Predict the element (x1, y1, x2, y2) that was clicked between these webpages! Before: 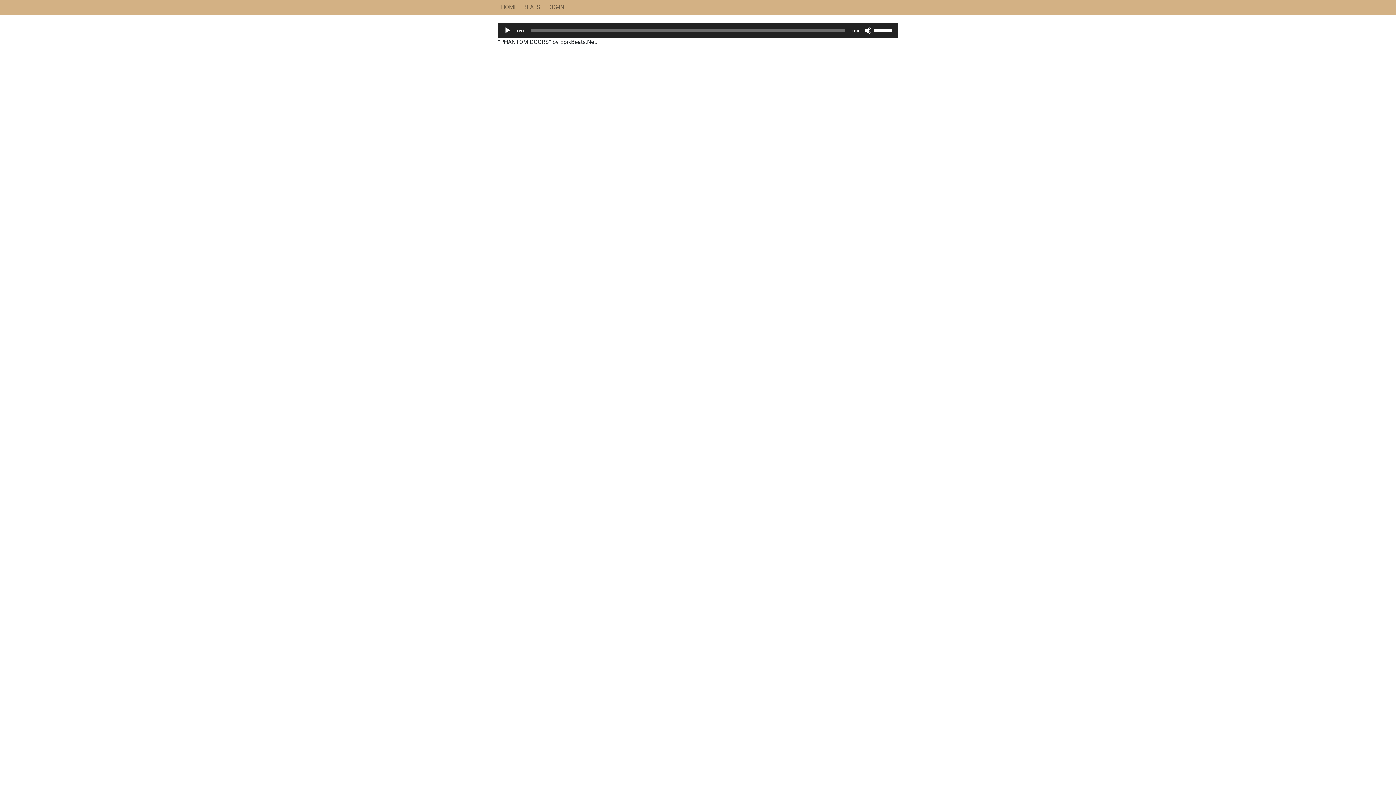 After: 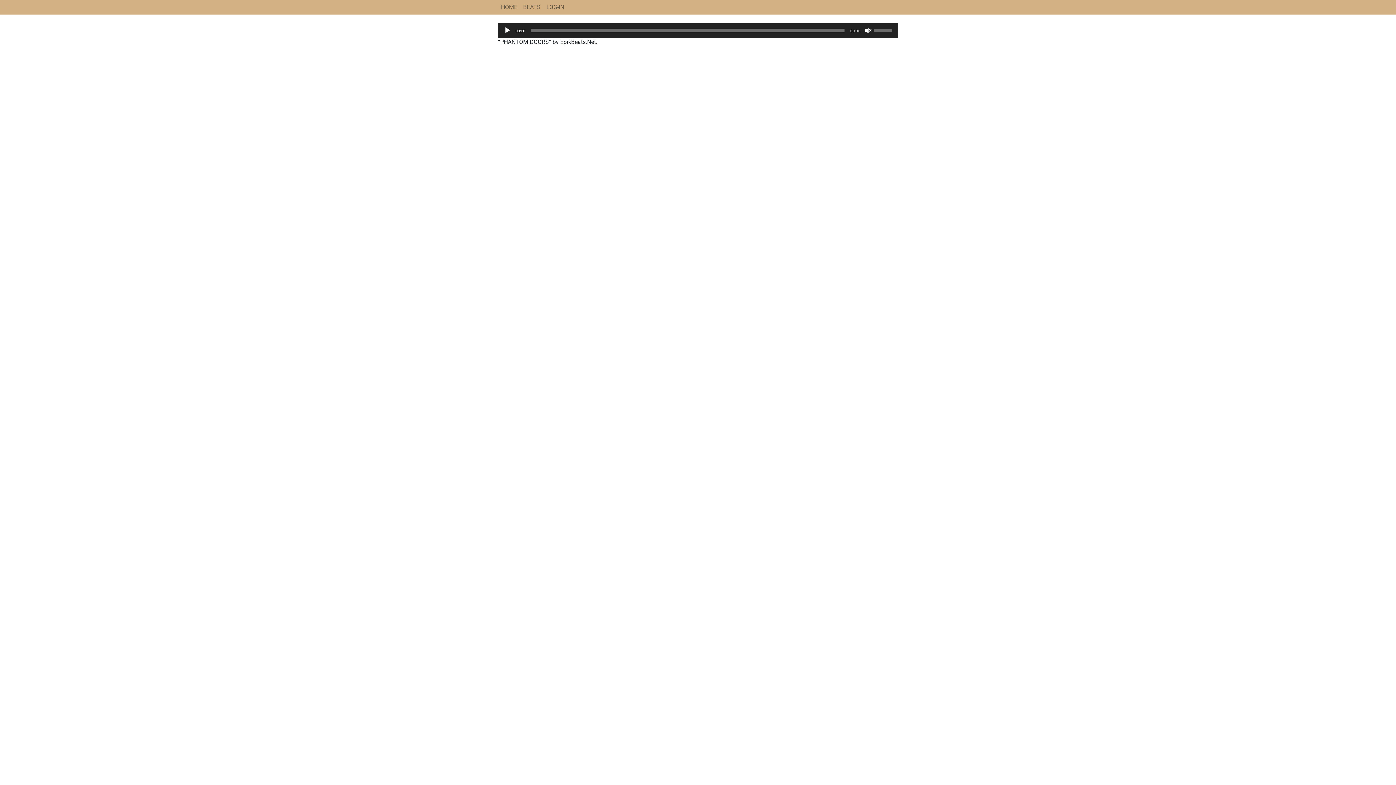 Action: bbox: (864, 26, 872, 34) label: Mute